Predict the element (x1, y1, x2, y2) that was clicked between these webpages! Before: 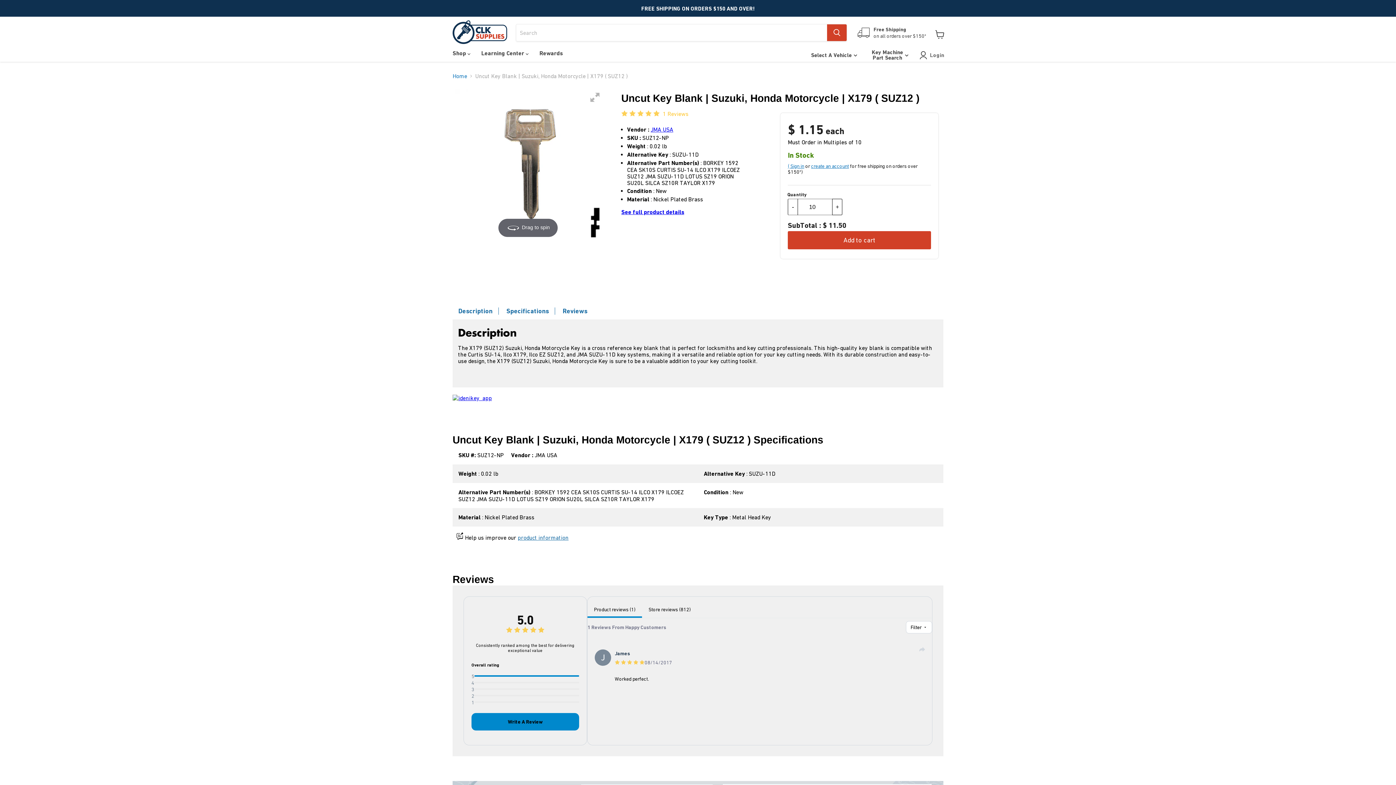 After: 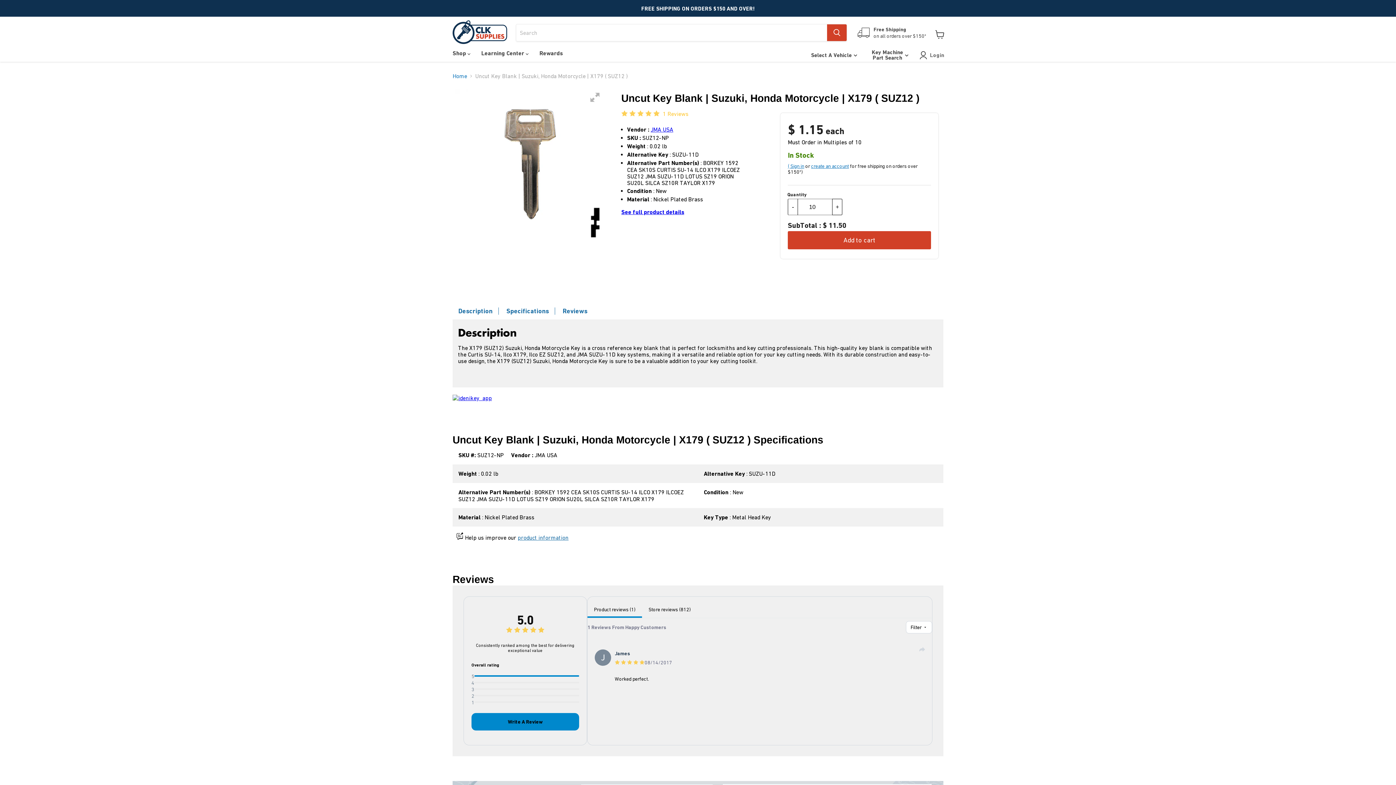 Action: bbox: (452, 89, 603, 240)